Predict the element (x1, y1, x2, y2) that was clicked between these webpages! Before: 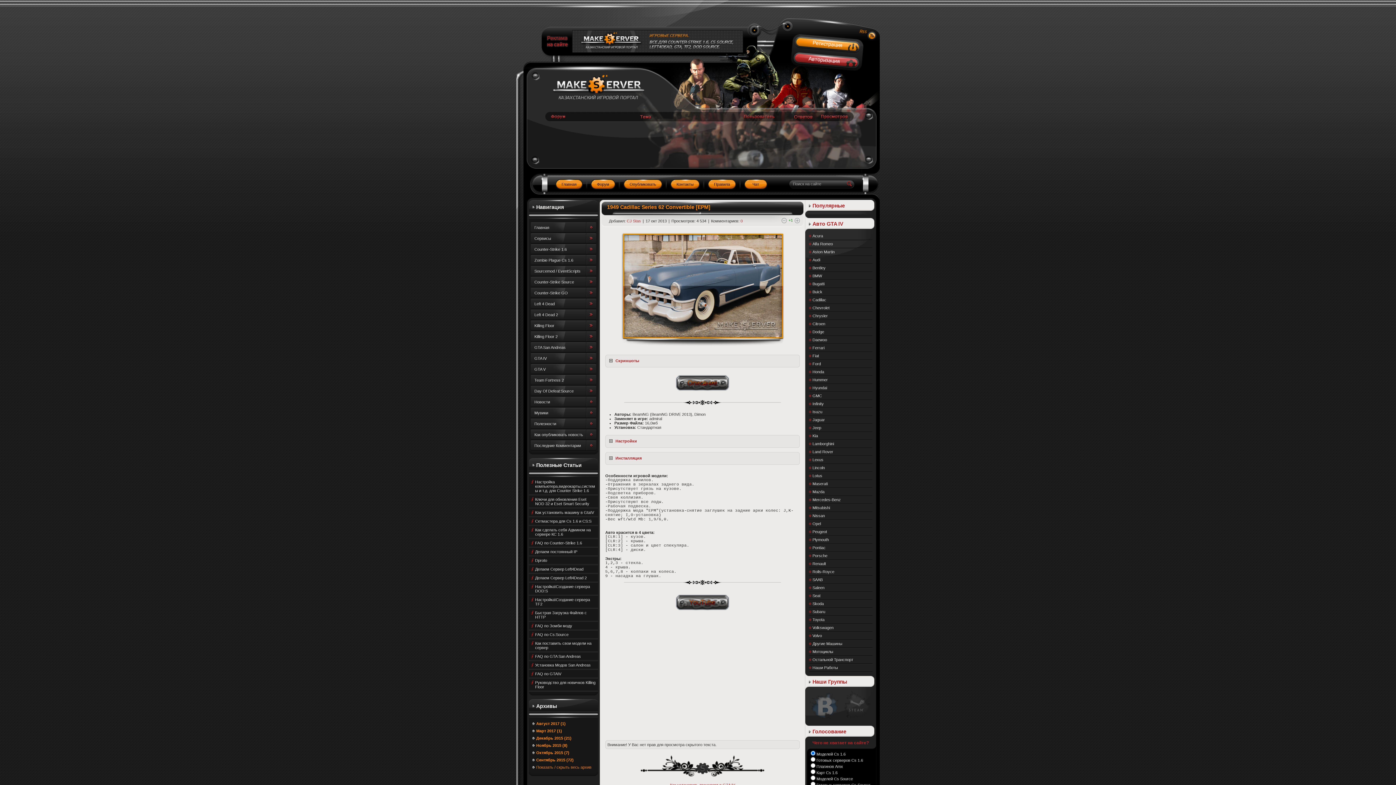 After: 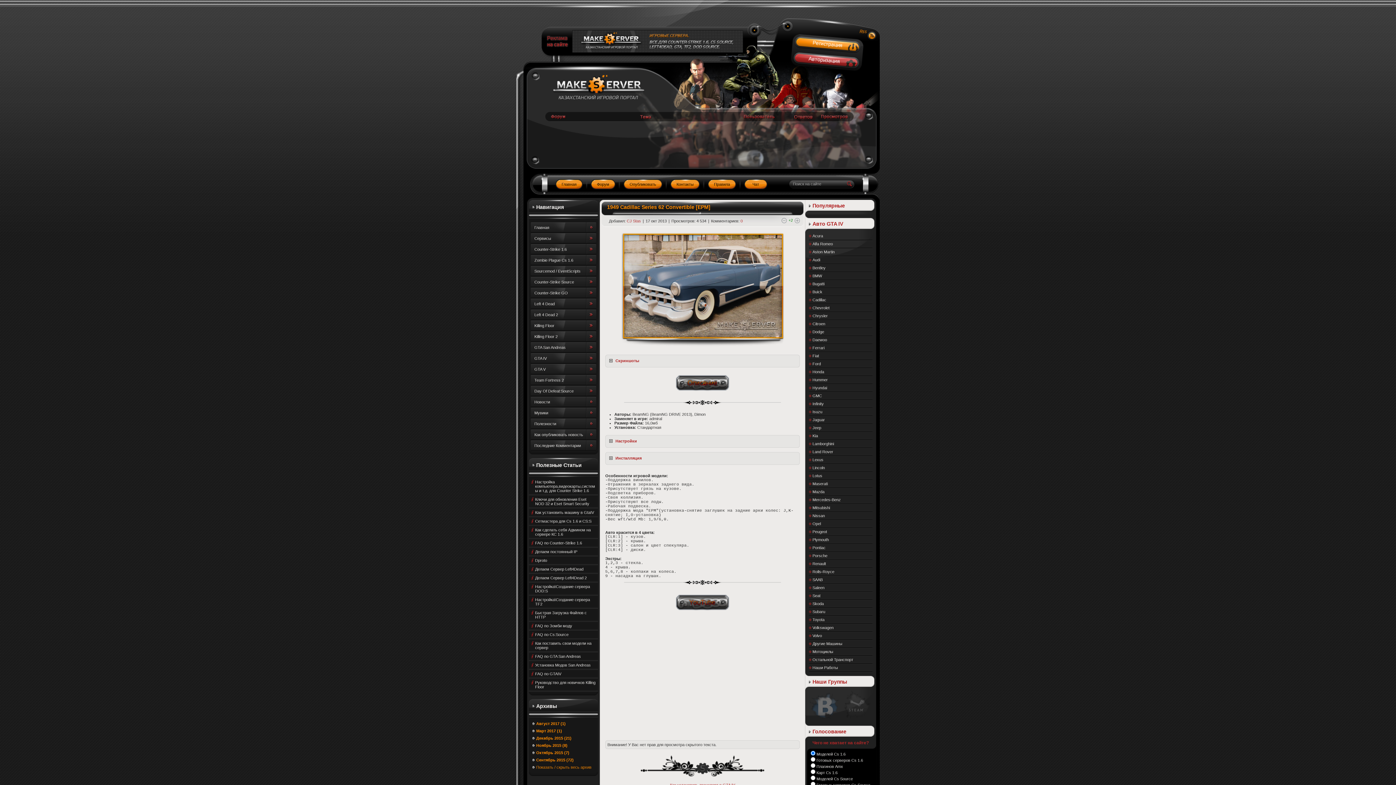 Action: bbox: (794, 219, 800, 224)